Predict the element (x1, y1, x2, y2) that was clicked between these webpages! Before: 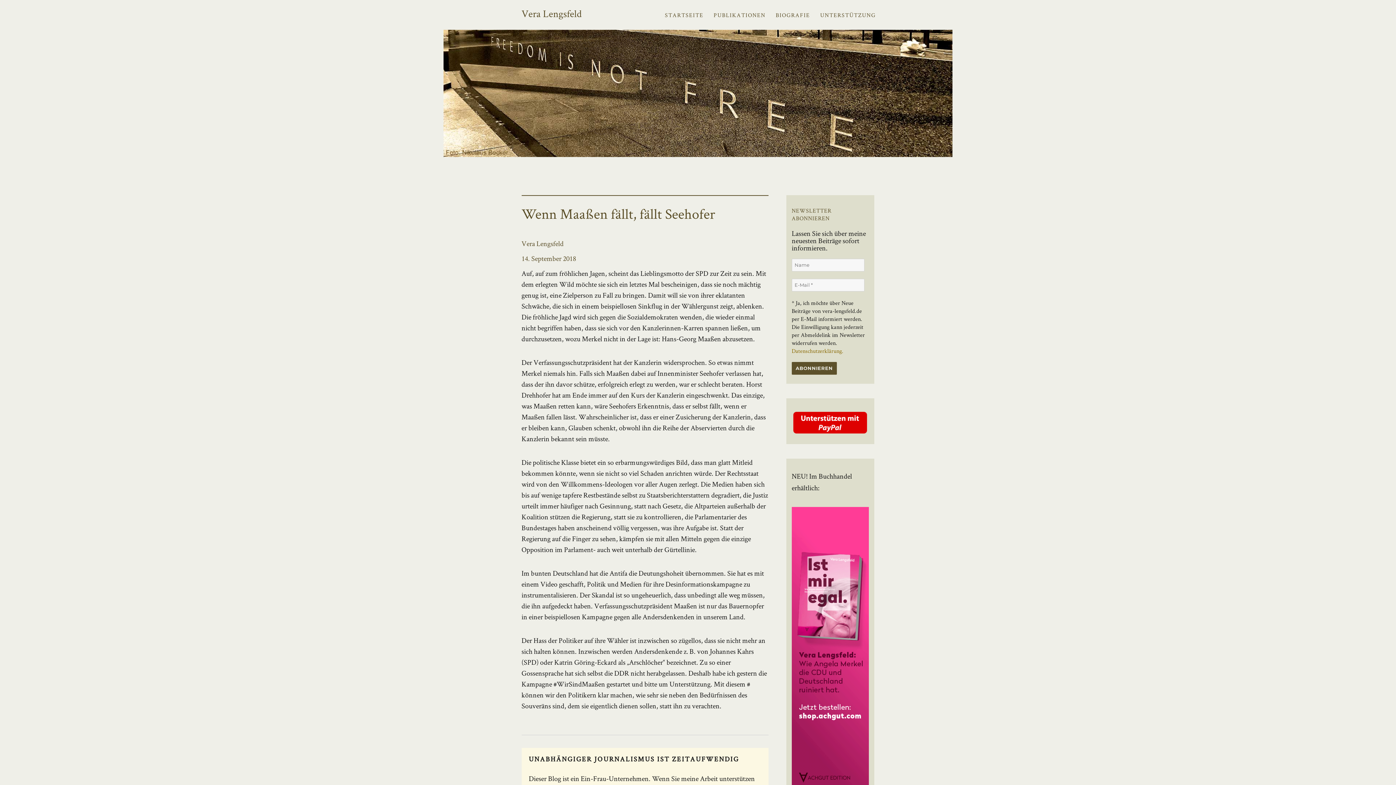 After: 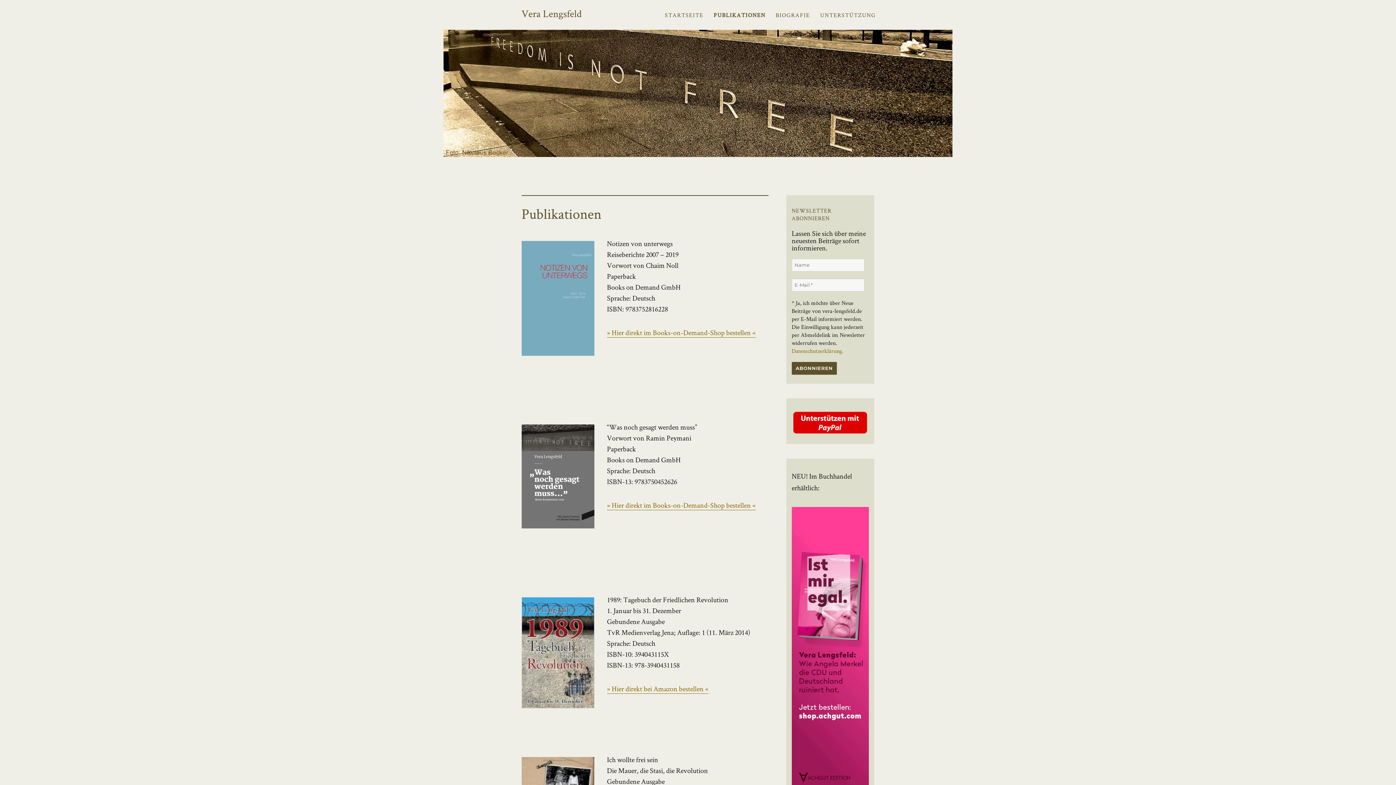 Action: bbox: (708, 7, 770, 22) label: PUBLIKATIONEN